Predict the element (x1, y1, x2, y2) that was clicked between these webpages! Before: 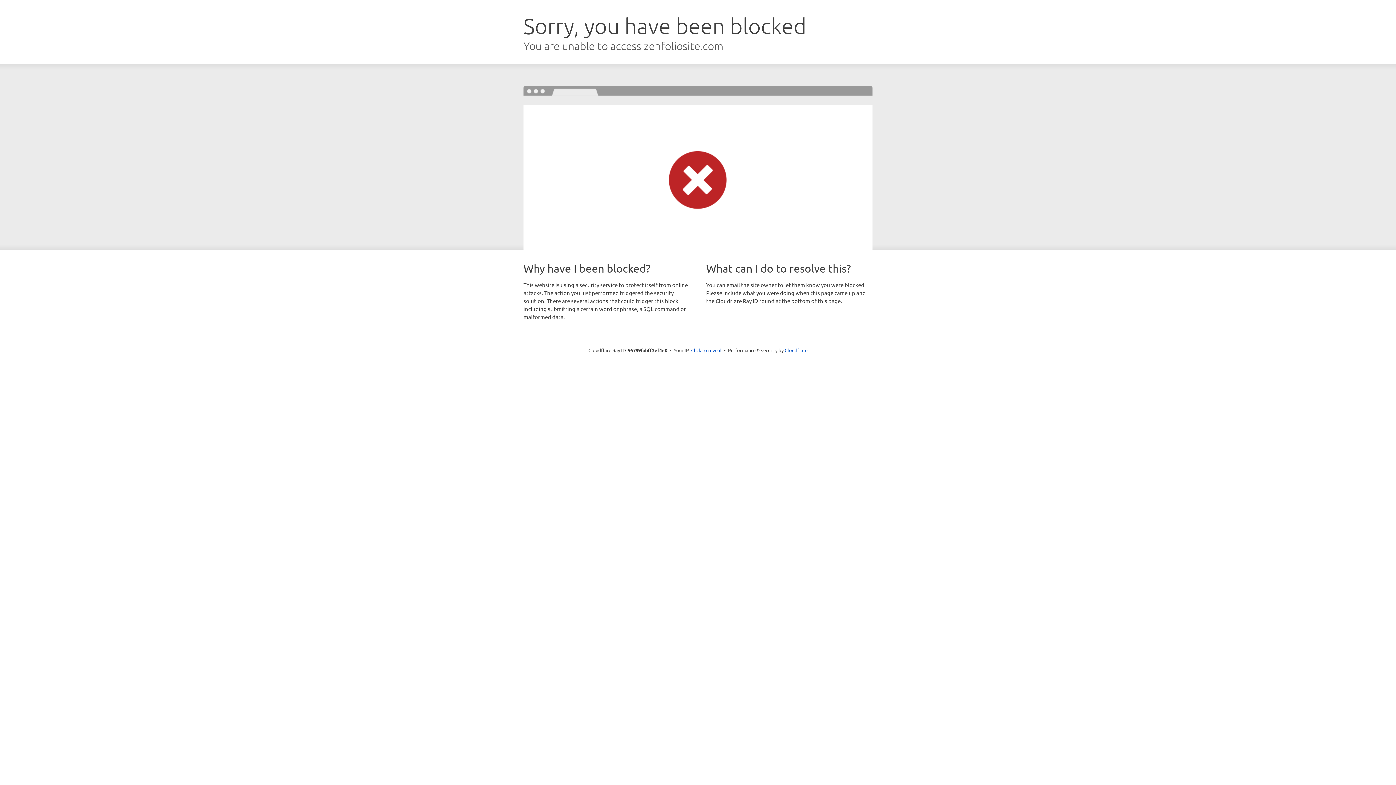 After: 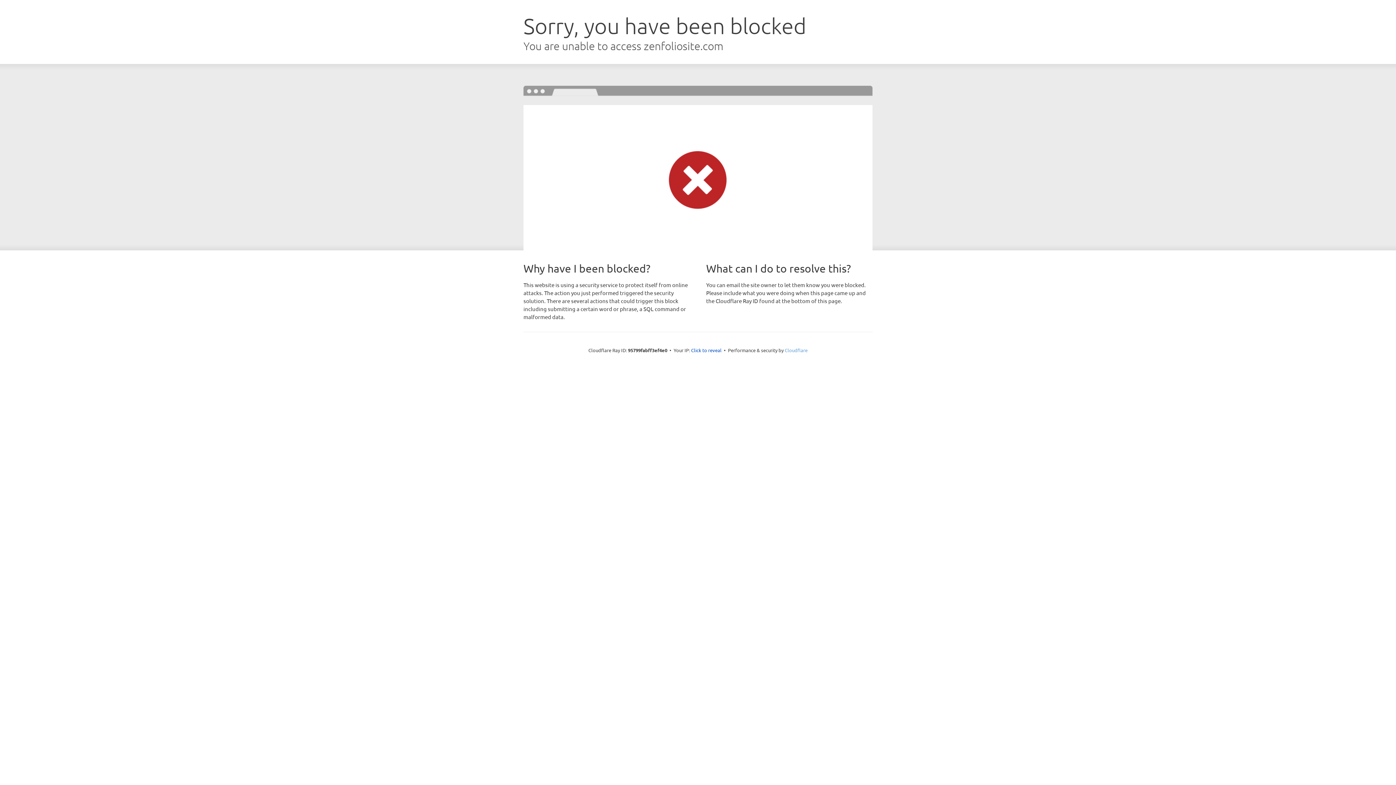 Action: label: Cloudflare bbox: (784, 347, 807, 353)